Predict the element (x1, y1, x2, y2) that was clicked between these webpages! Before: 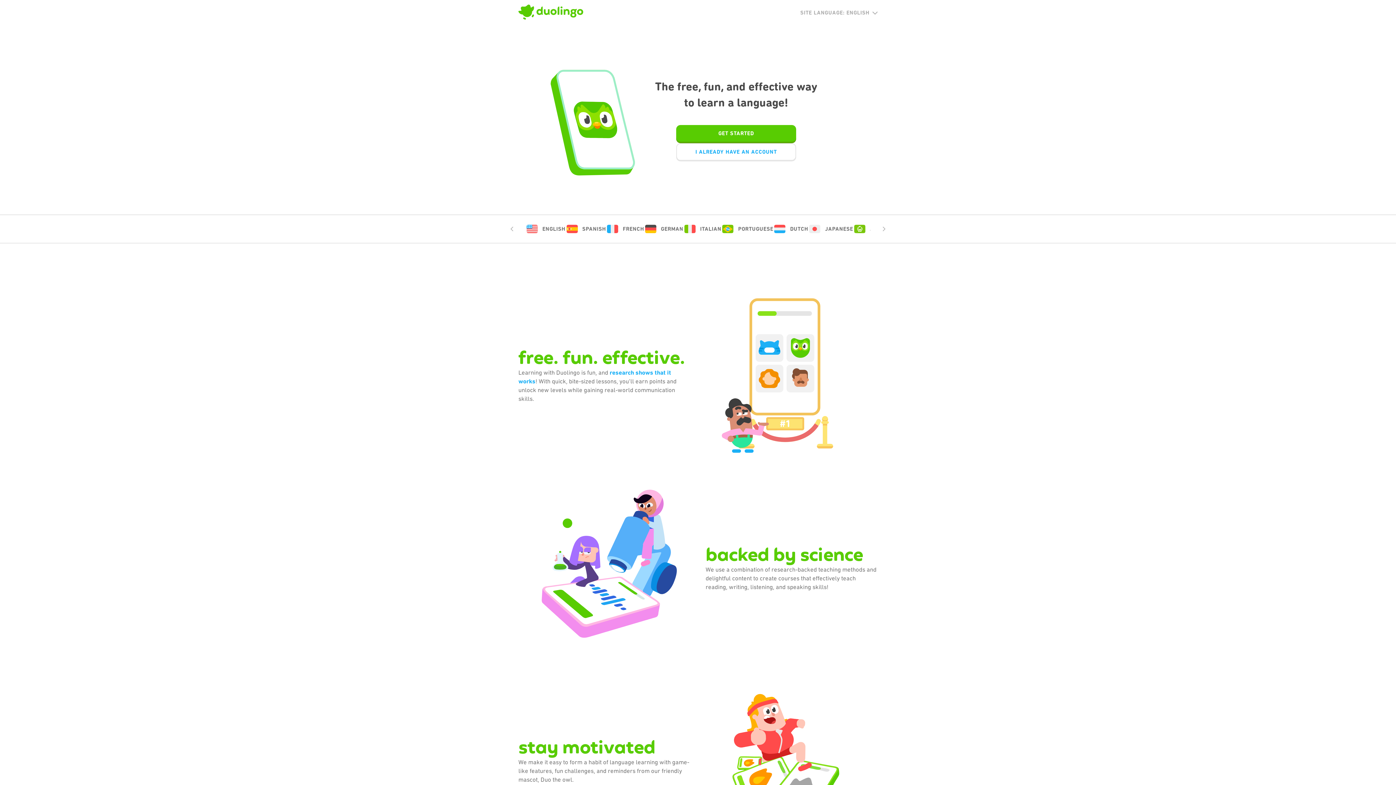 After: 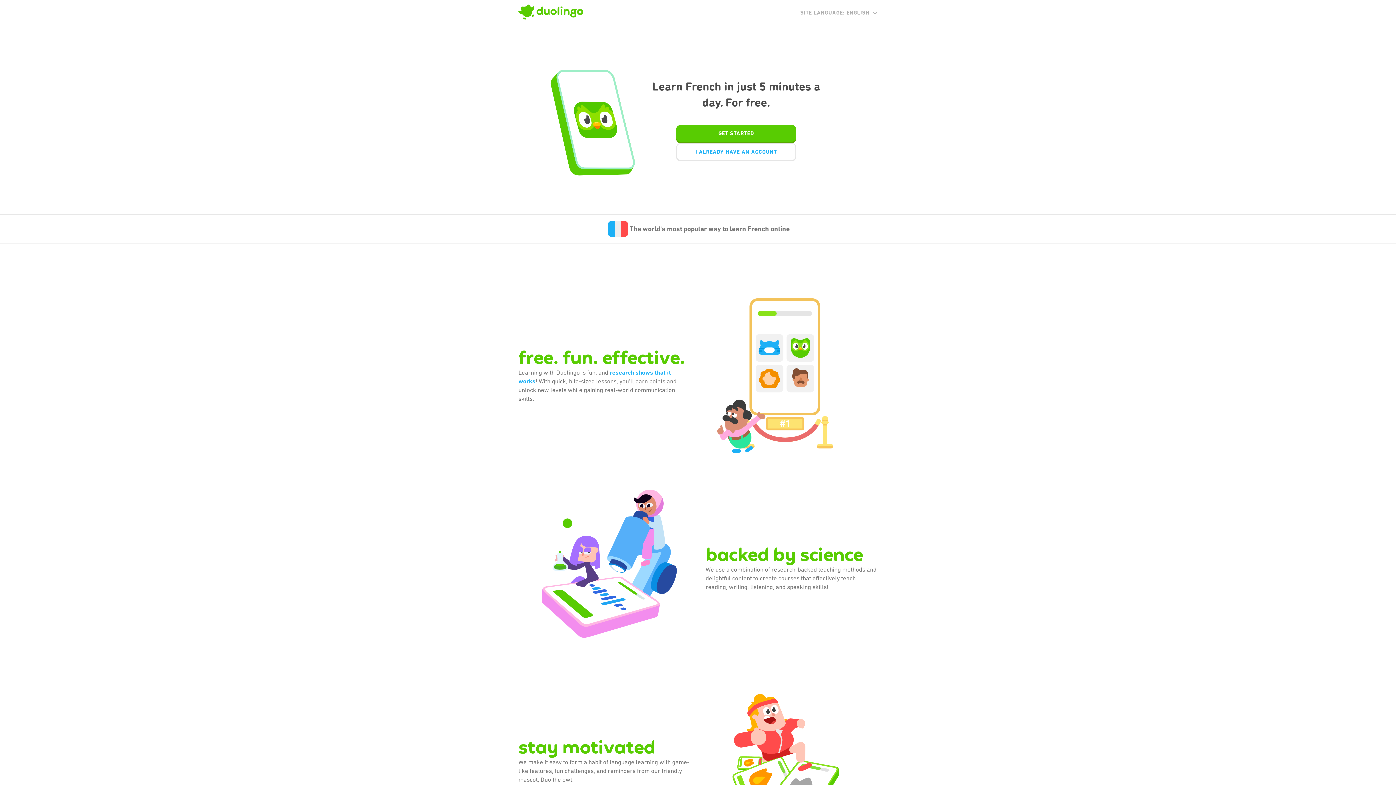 Action: label: FRENCH bbox: (606, 223, 644, 234)